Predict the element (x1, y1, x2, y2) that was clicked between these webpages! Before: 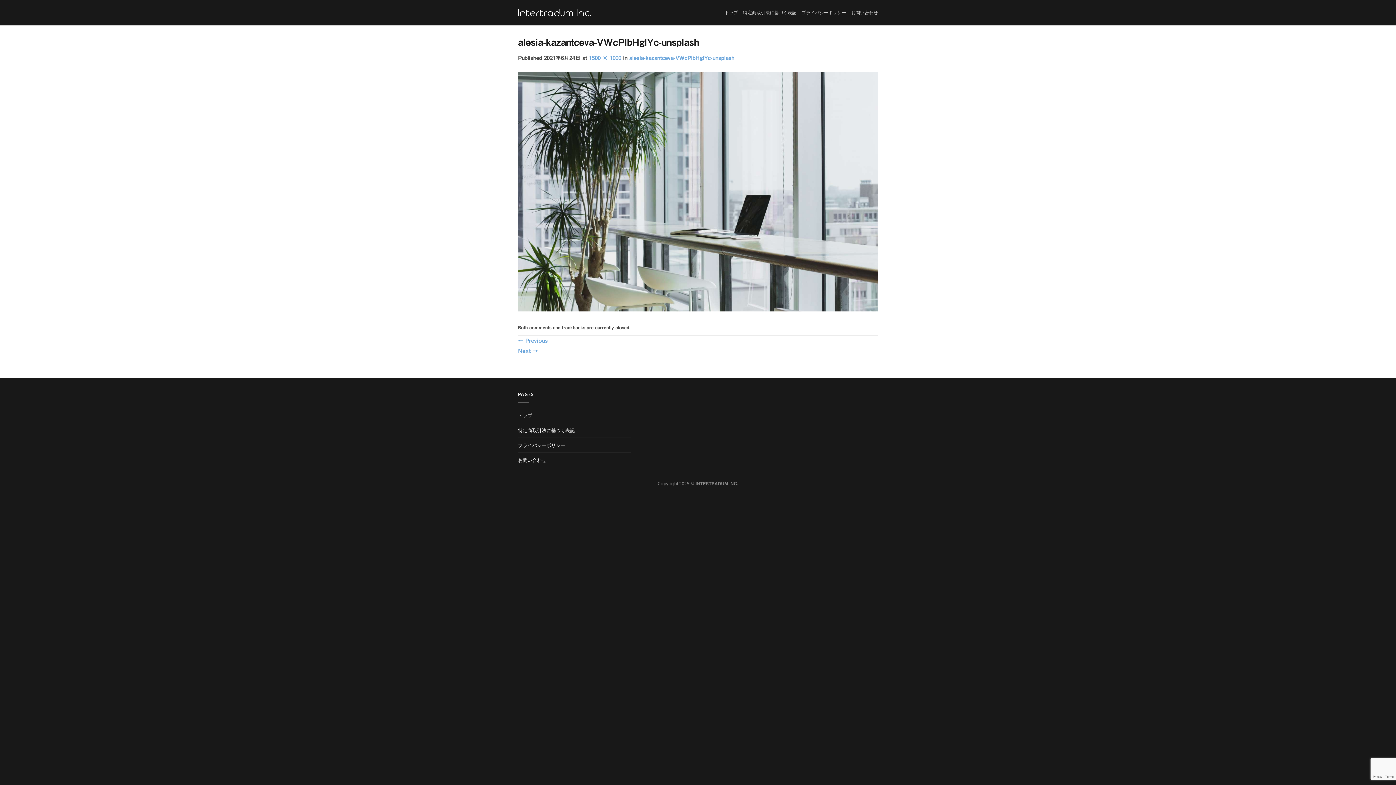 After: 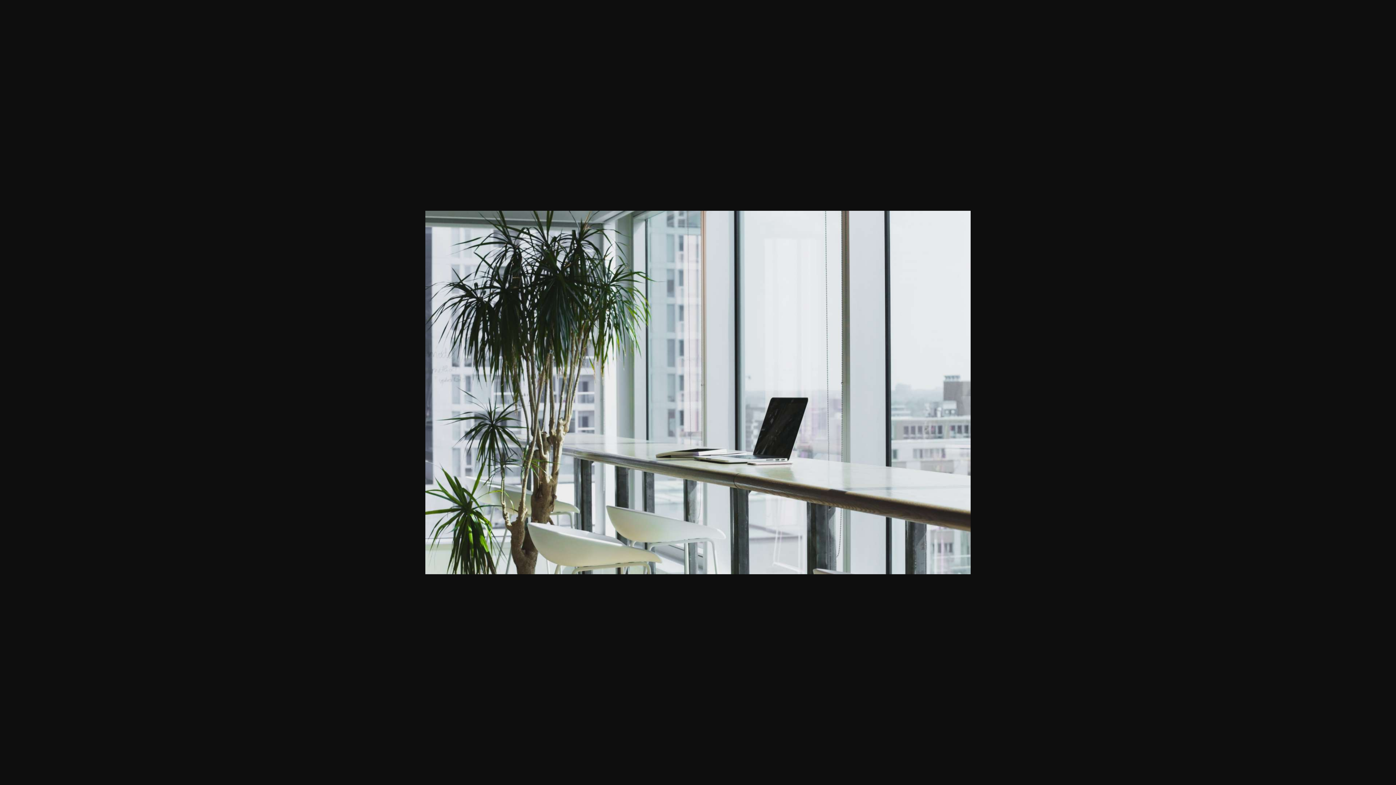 Action: bbox: (589, 55, 621, 60) label: 1500 × 1000